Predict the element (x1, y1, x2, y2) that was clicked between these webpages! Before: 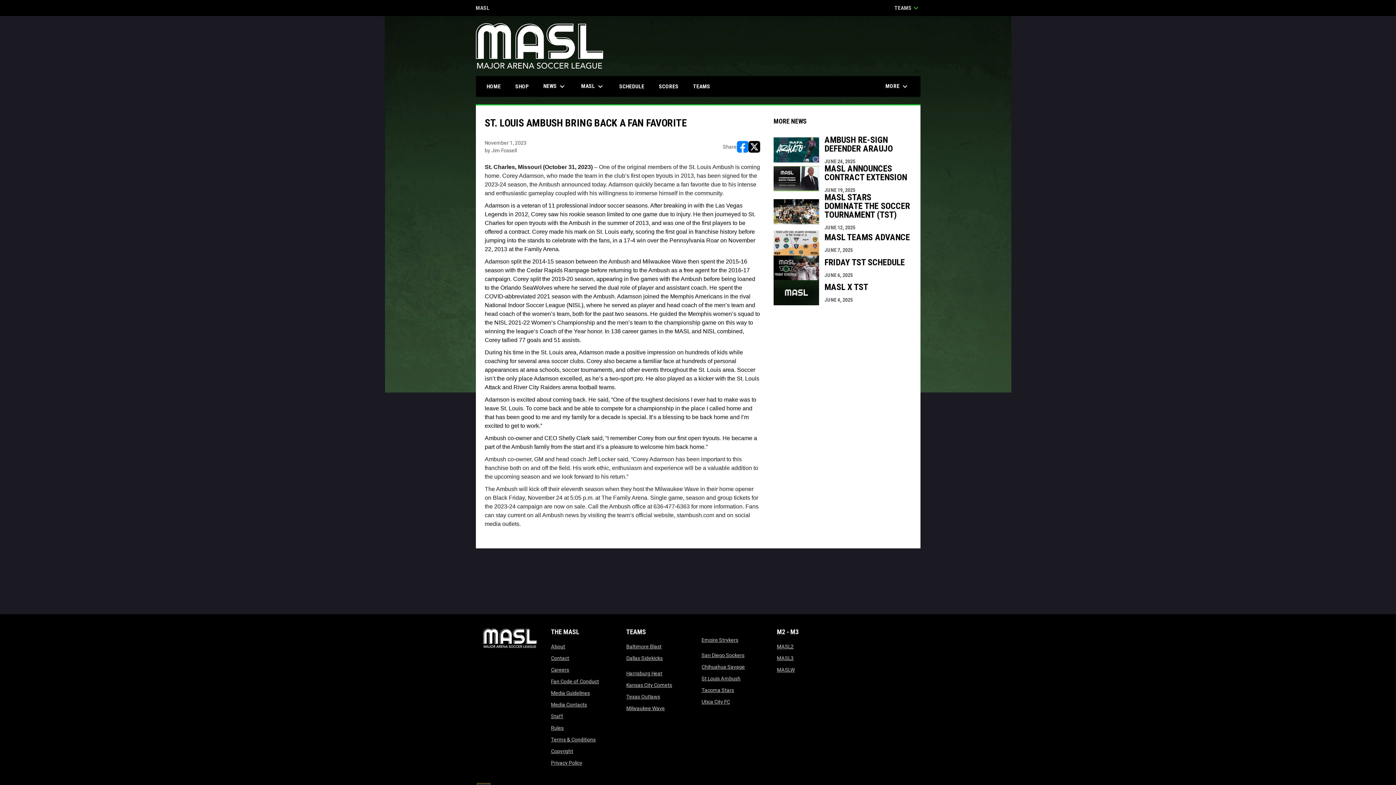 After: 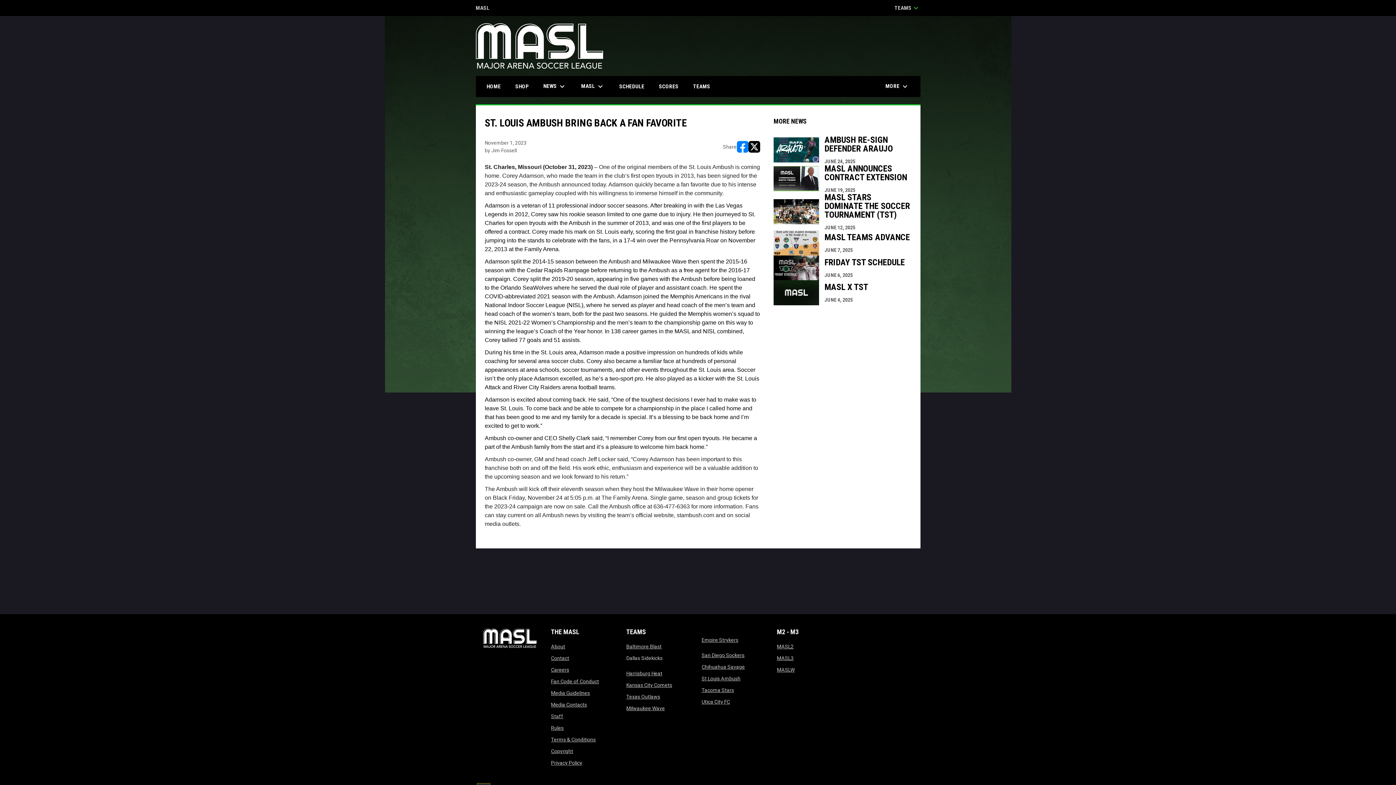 Action: bbox: (626, 655, 662, 661) label: Dallas Sidekicks
opens in new window